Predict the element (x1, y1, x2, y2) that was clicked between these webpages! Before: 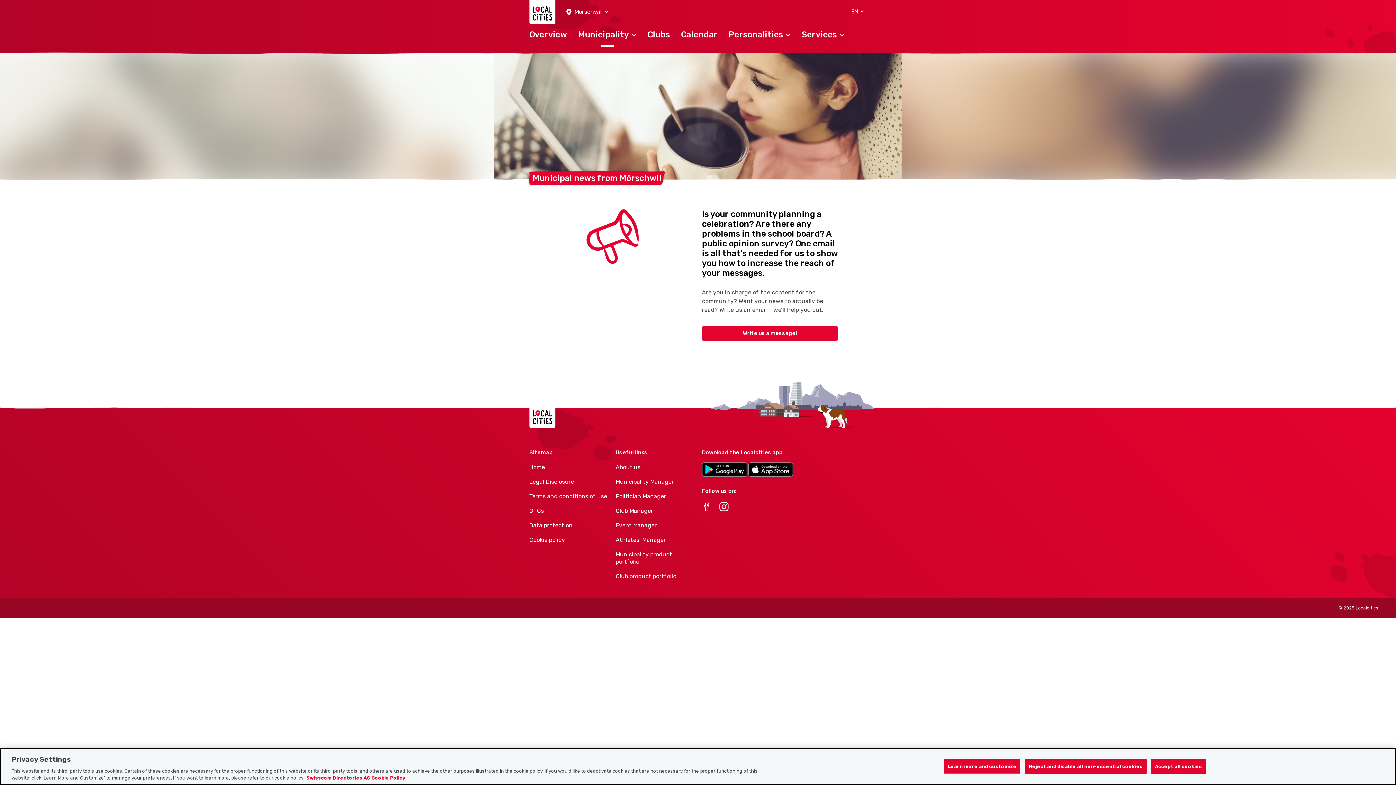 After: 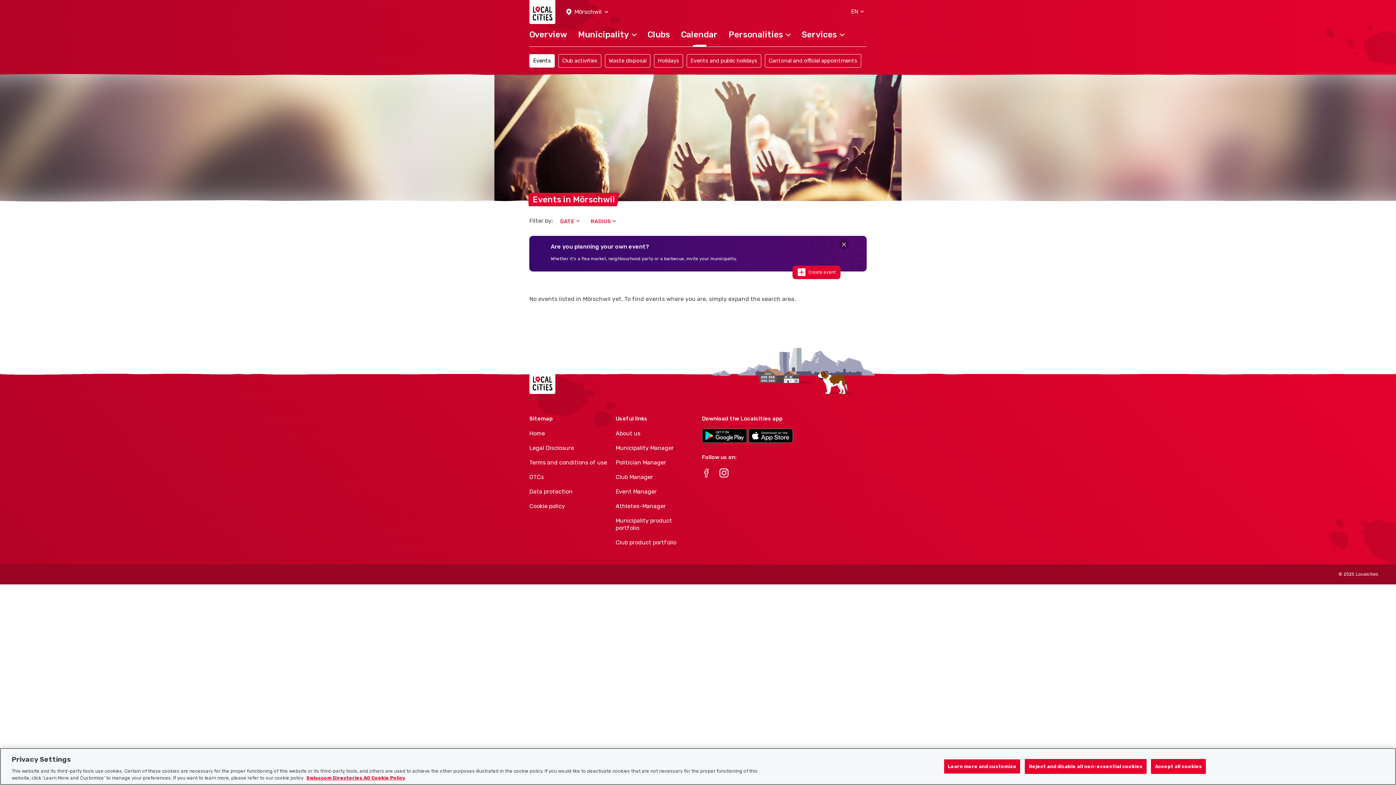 Action: bbox: (675, 26, 723, 50) label: Calendar